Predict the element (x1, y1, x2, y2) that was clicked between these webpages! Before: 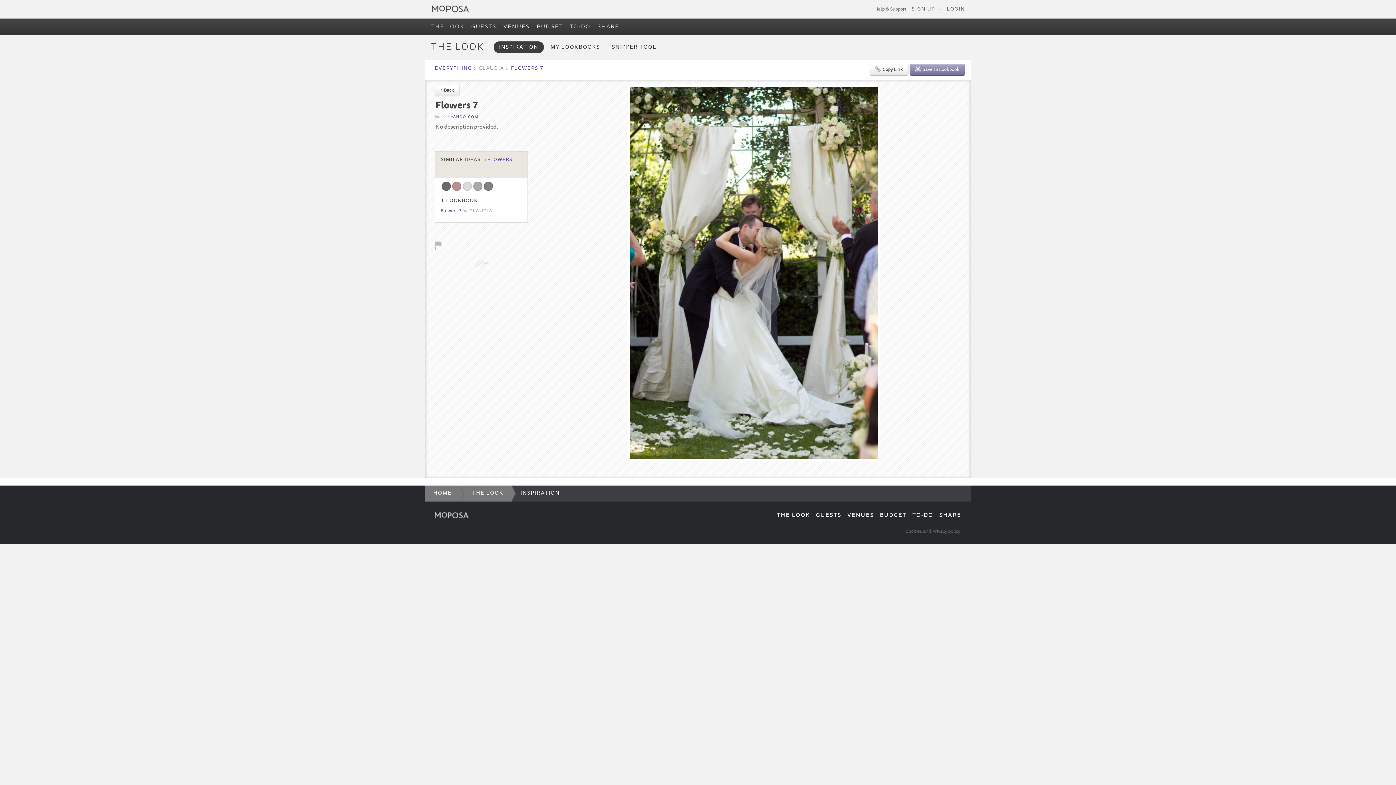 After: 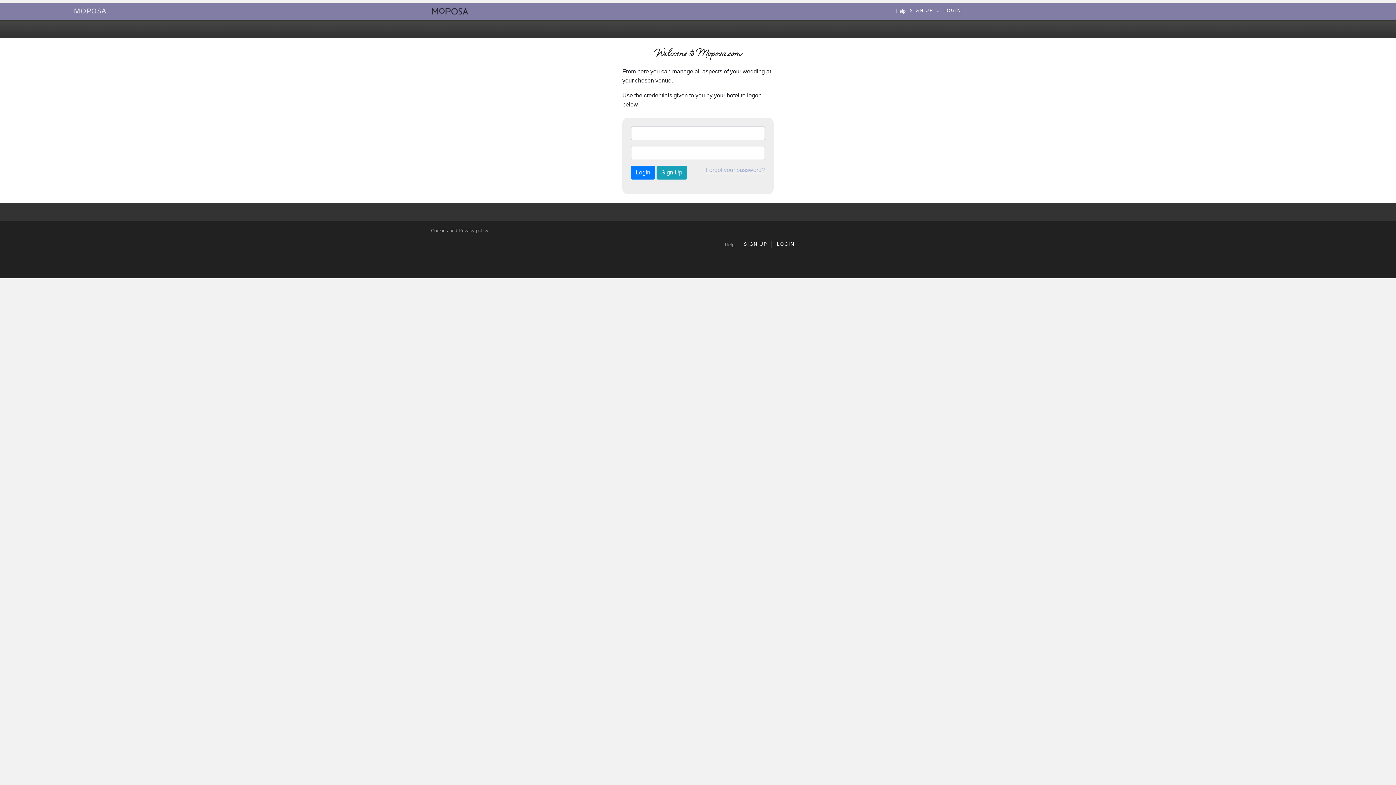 Action: label: LOGIN bbox: (947, 6, 965, 11)